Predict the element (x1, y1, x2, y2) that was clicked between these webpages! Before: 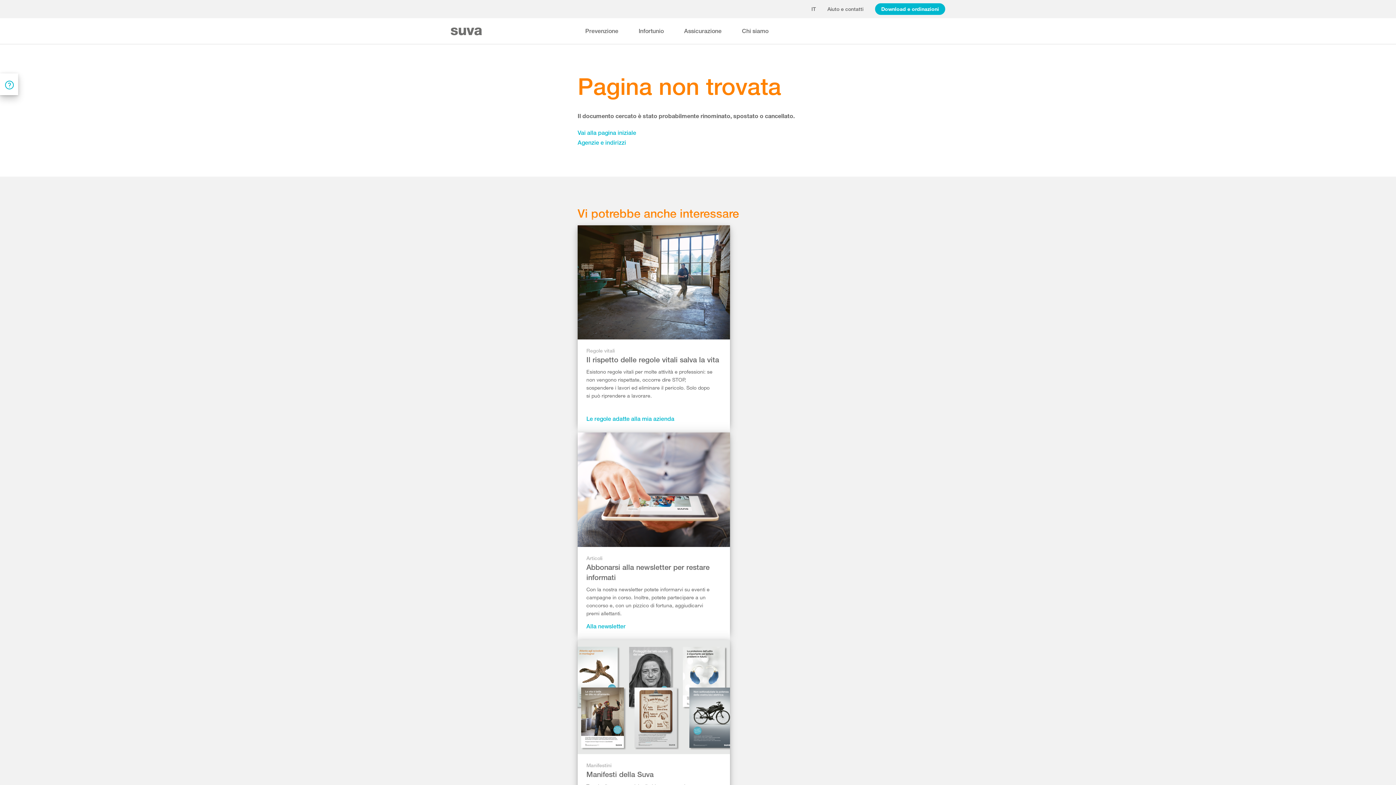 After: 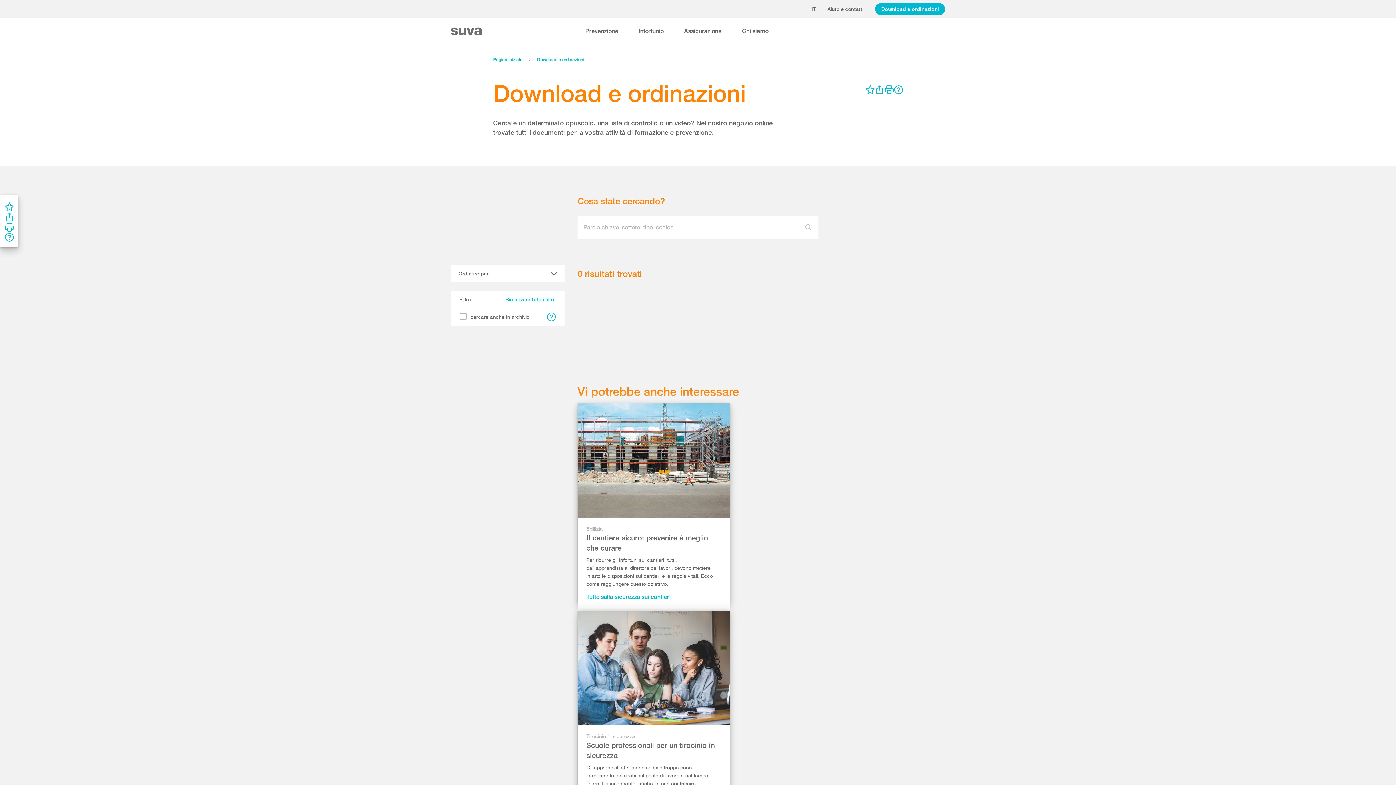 Action: label: Download e ordinazioni bbox: (875, 3, 945, 14)